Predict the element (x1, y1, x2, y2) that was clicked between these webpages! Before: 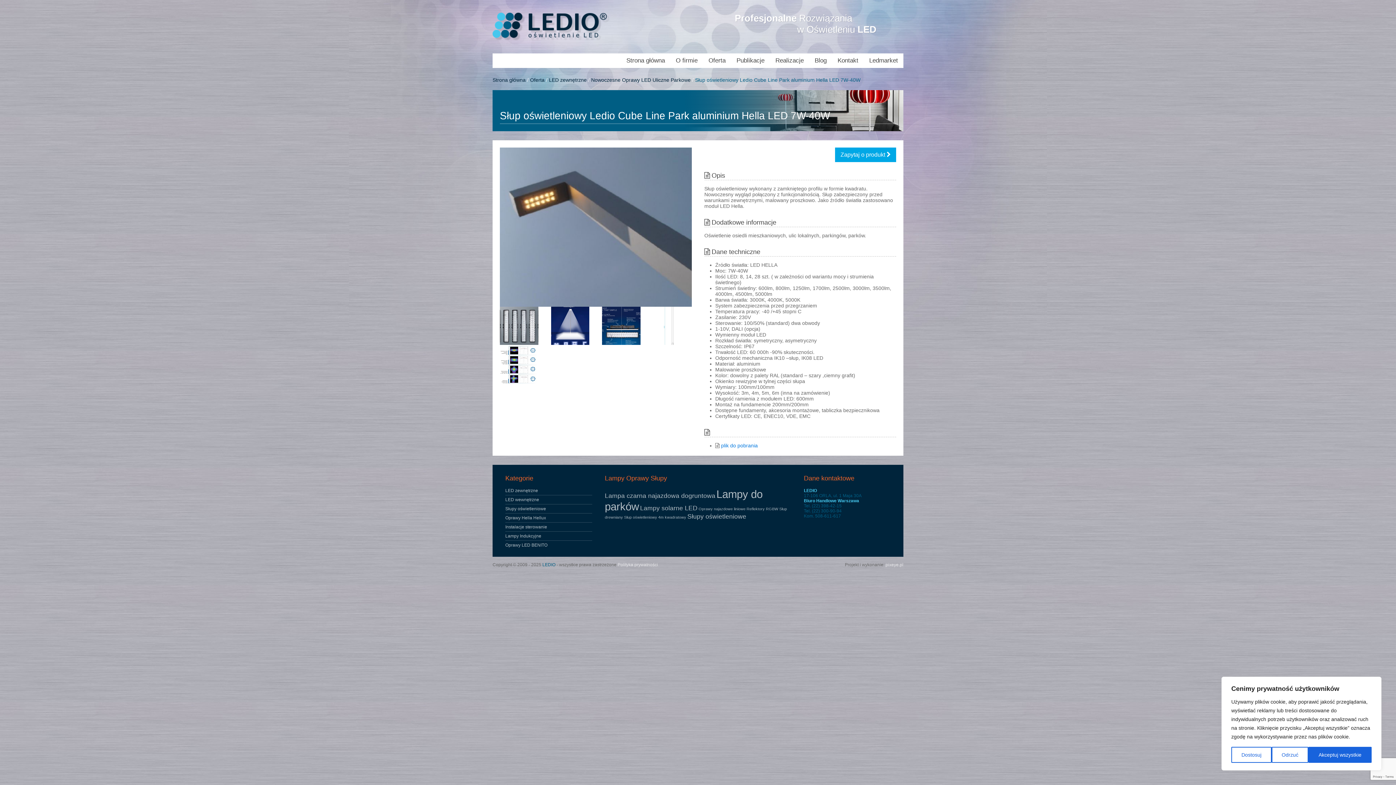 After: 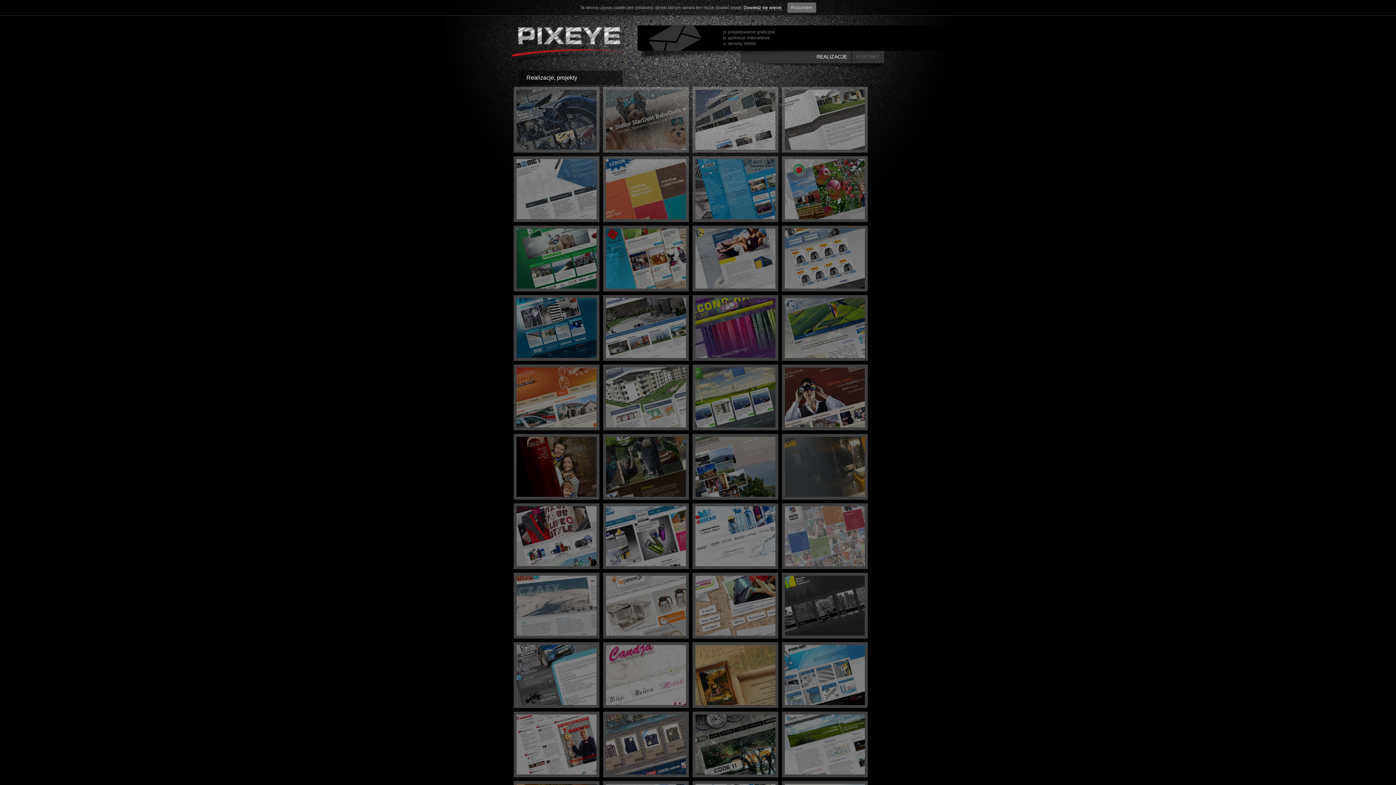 Action: bbox: (885, 562, 903, 567) label: pixeye.pl